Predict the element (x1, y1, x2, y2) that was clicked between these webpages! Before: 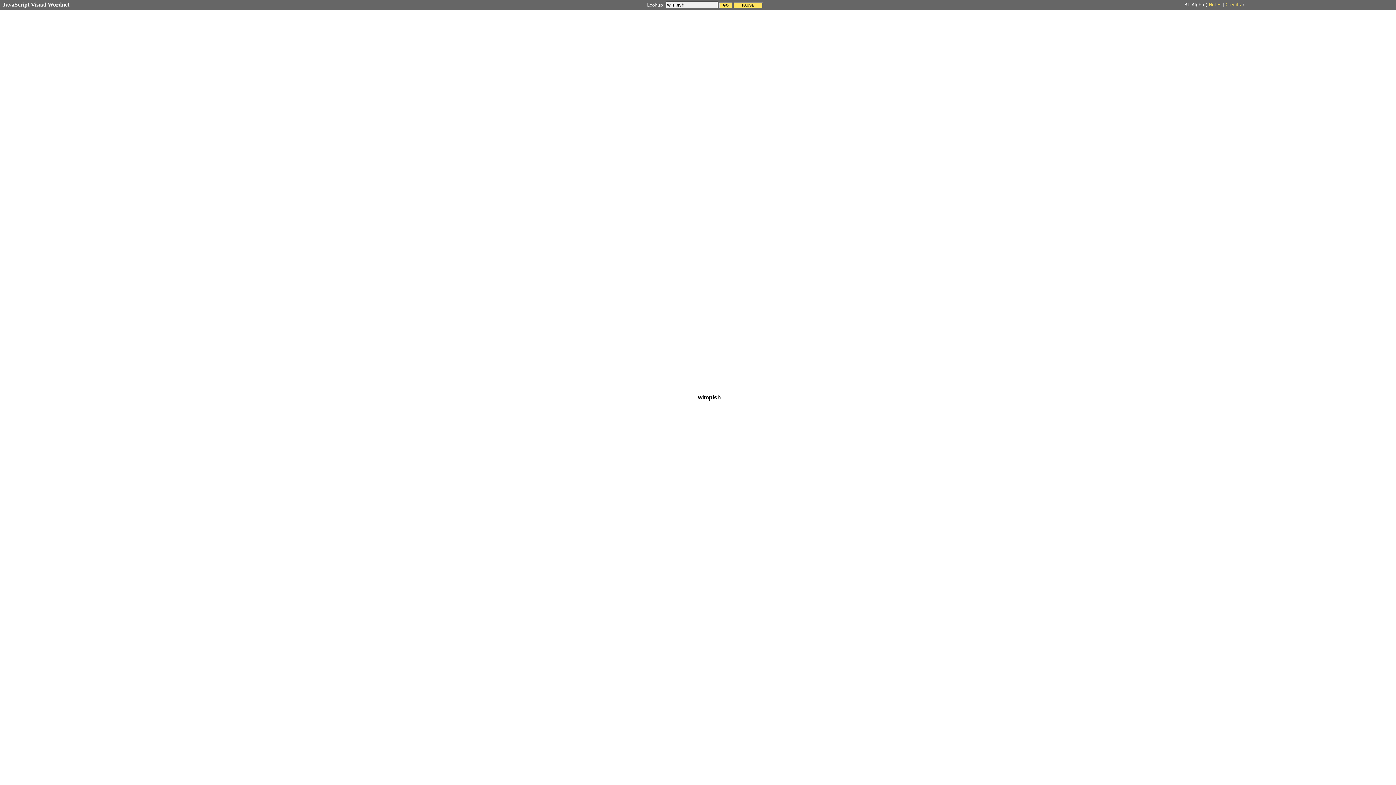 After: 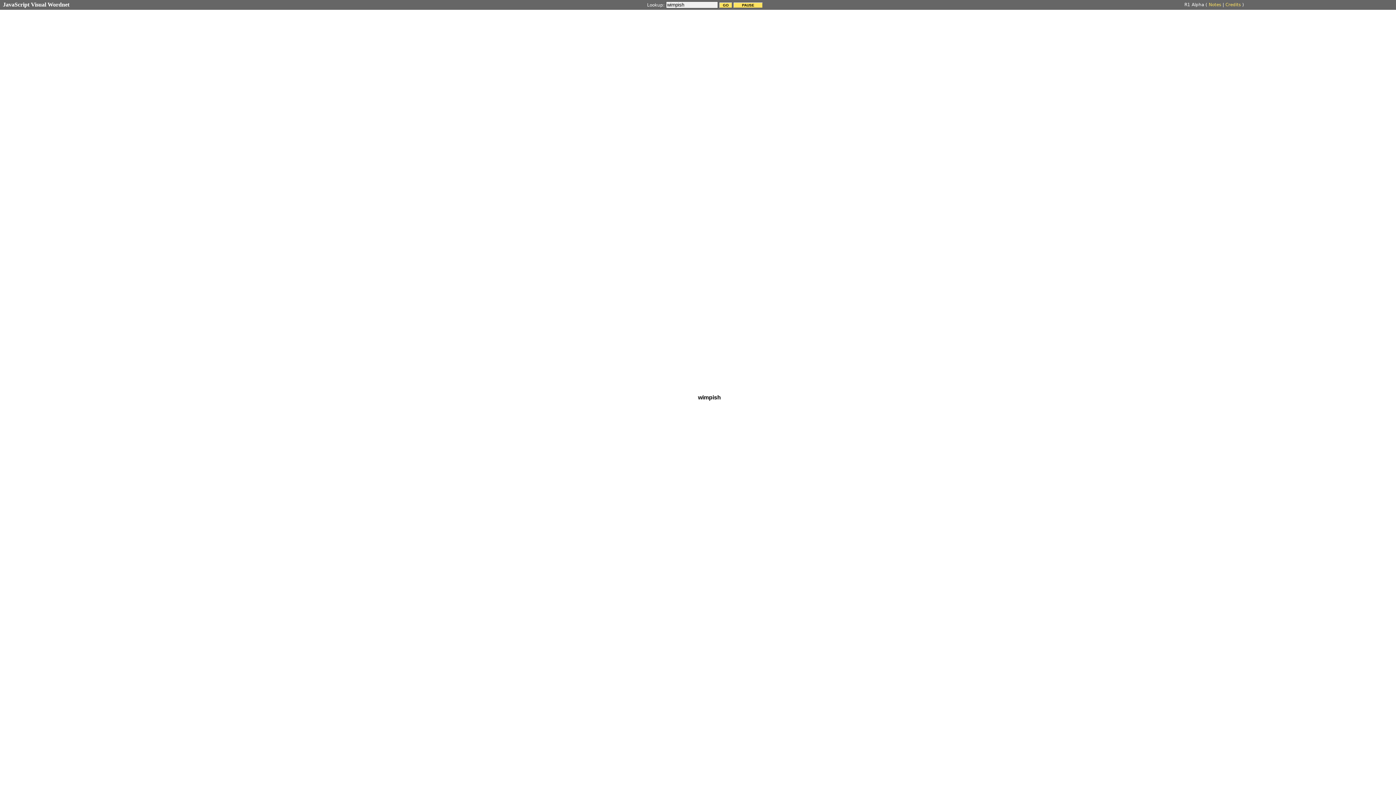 Action: label: JavaScript Visual Wordnet bbox: (2, 1, 69, 7)